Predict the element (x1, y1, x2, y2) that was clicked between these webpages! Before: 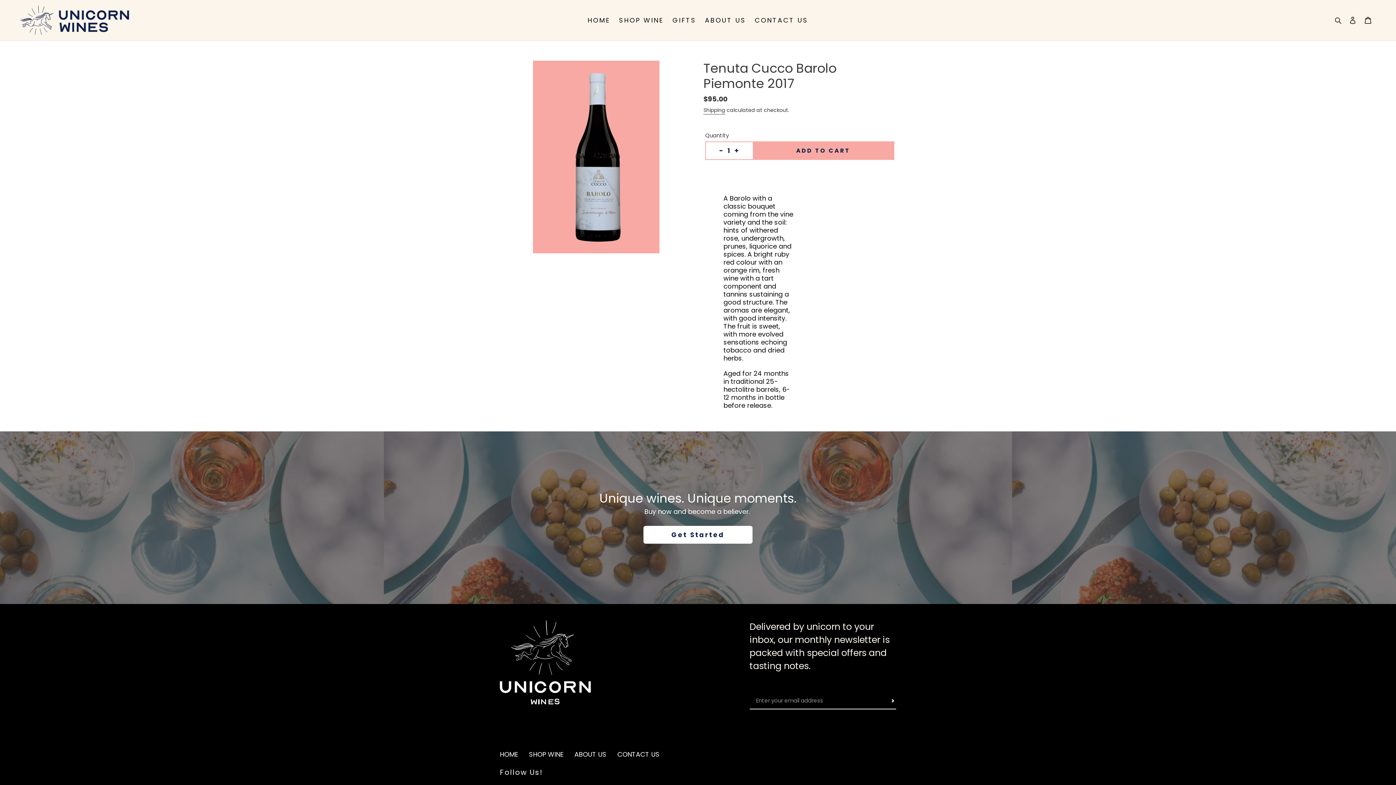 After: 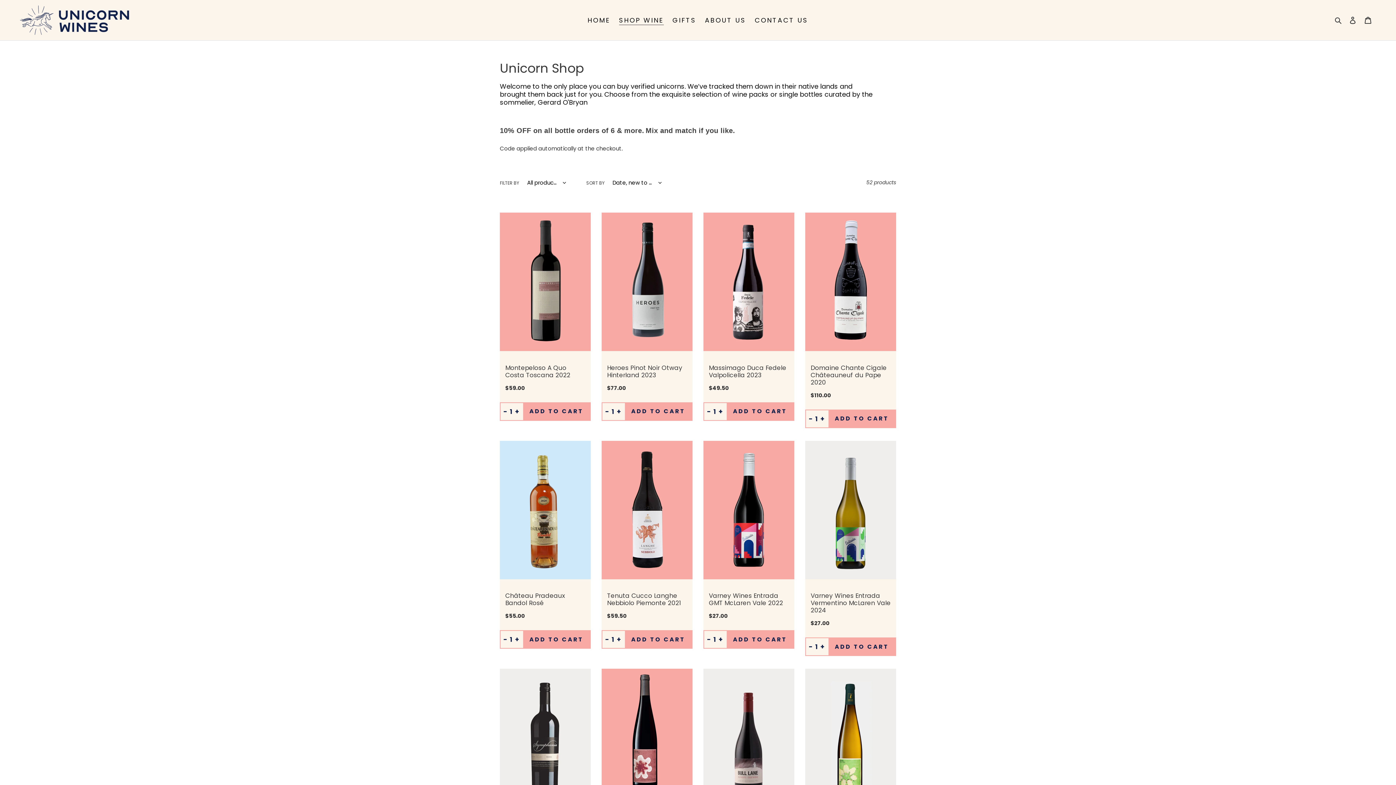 Action: label: SHOP WINE bbox: (529, 750, 563, 759)